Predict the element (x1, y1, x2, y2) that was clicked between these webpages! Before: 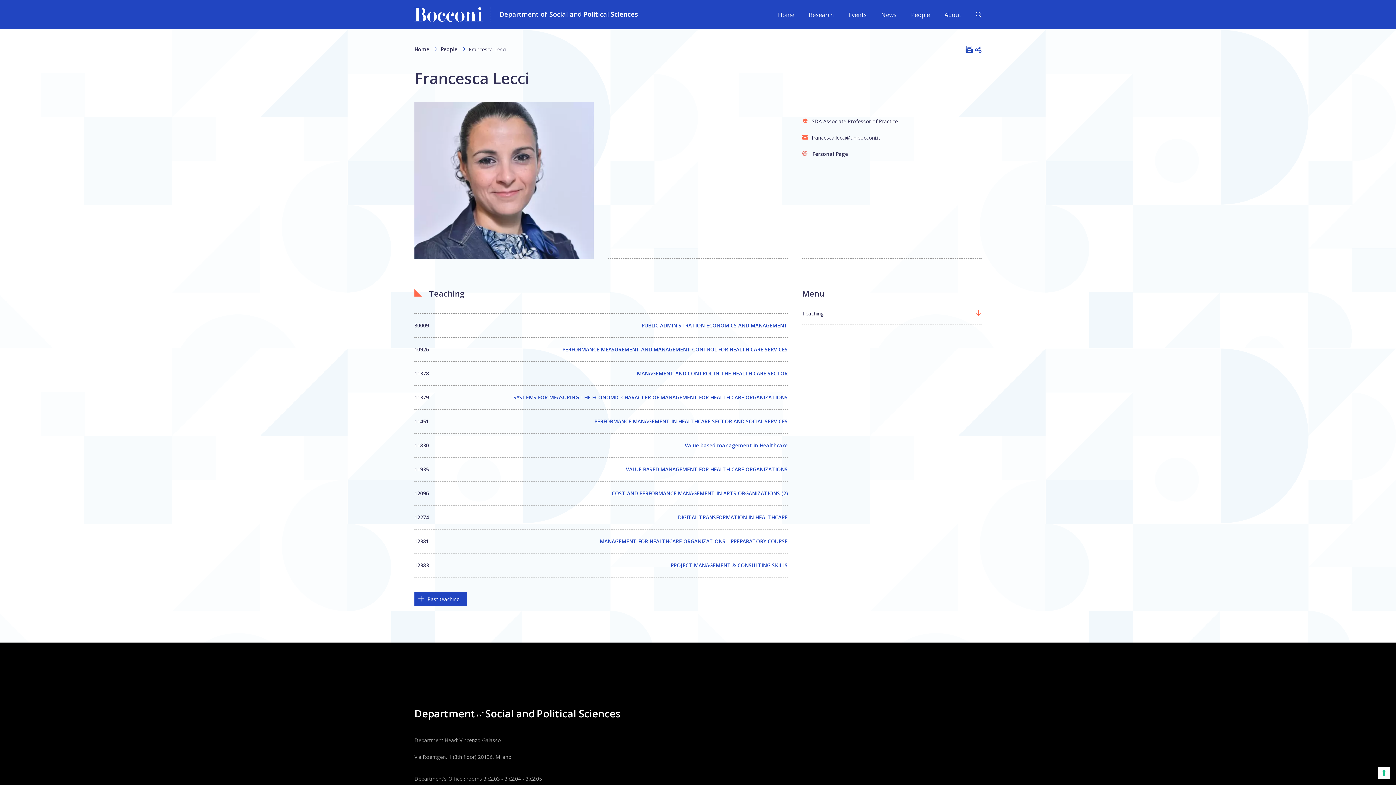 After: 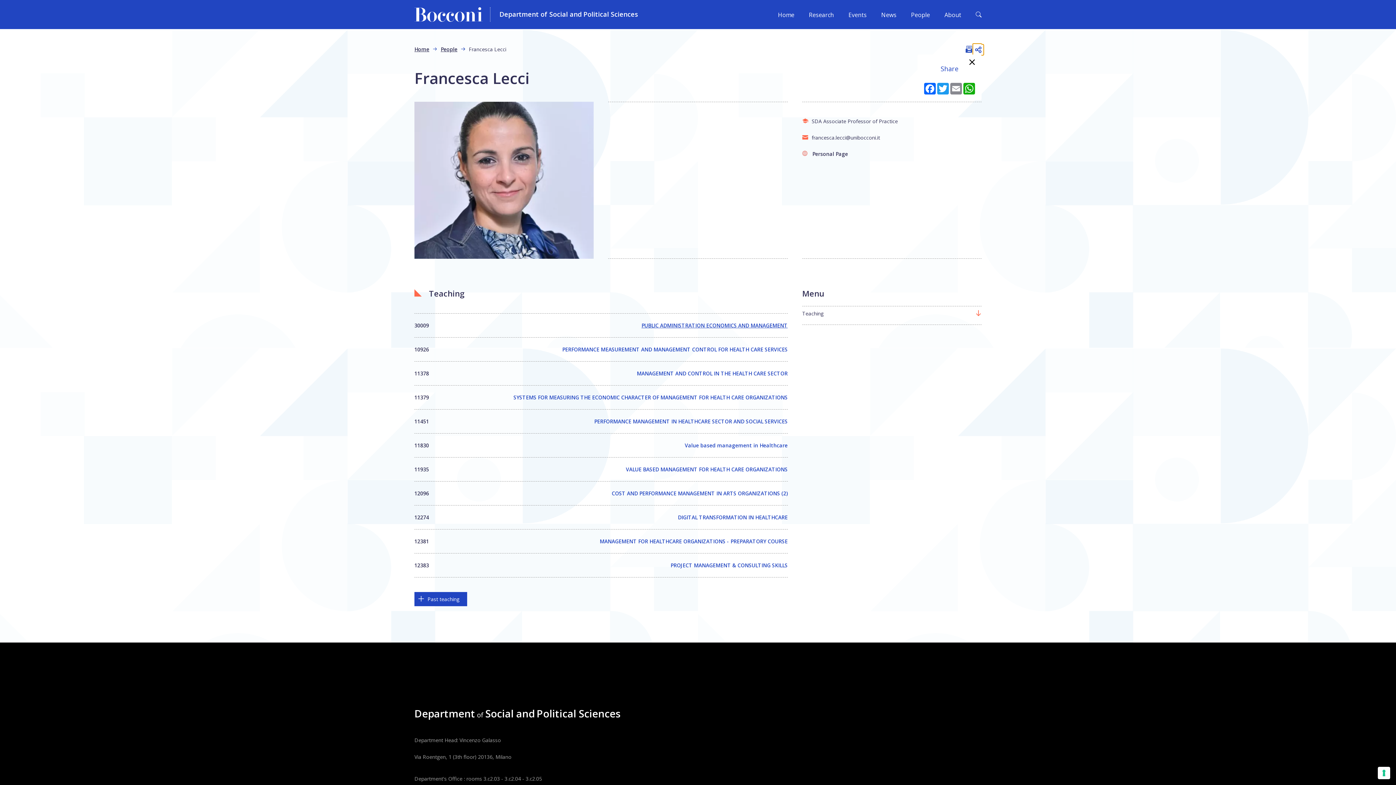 Action: bbox: (973, 43, 981, 52) label: Open share